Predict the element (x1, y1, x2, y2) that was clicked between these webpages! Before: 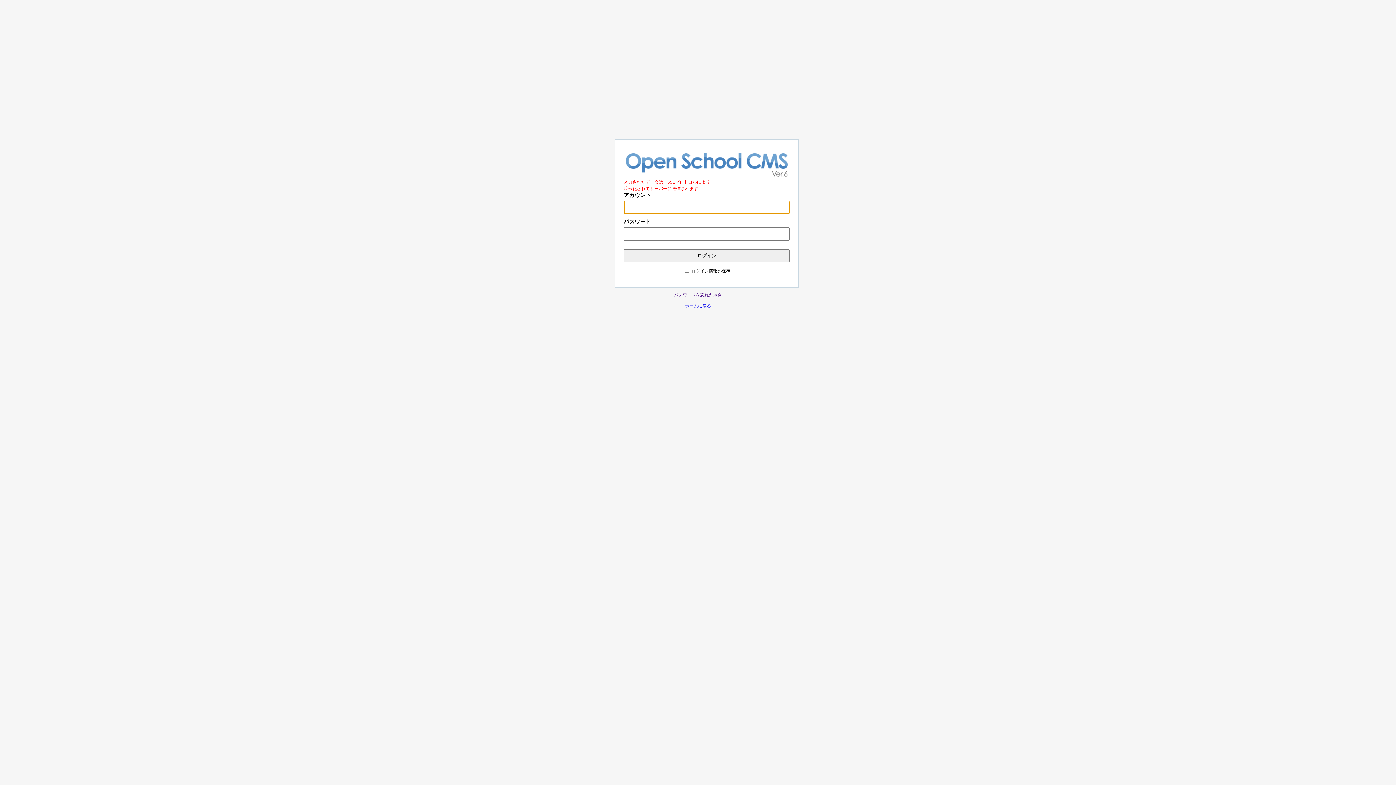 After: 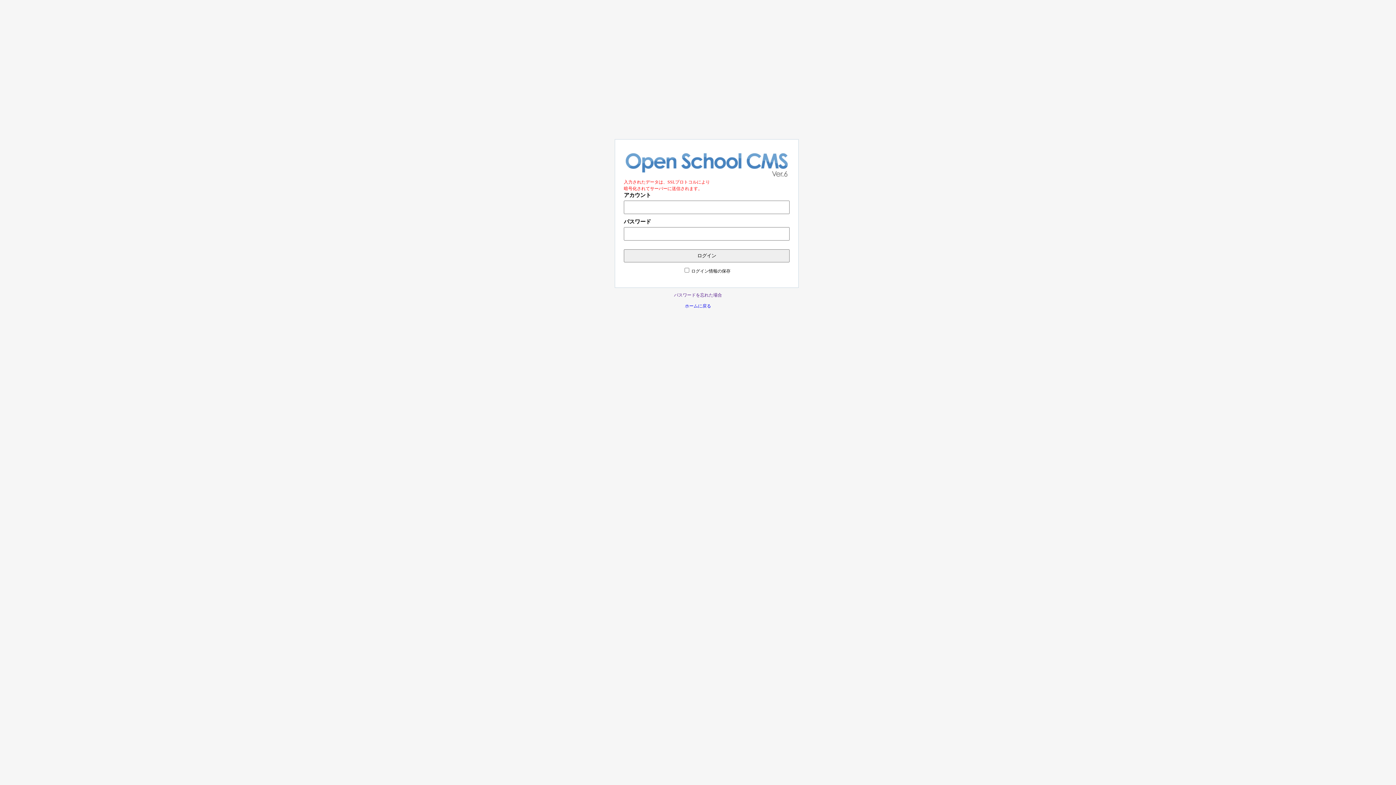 Action: label: パスワードを忘れた場合 bbox: (619, 292, 776, 298)